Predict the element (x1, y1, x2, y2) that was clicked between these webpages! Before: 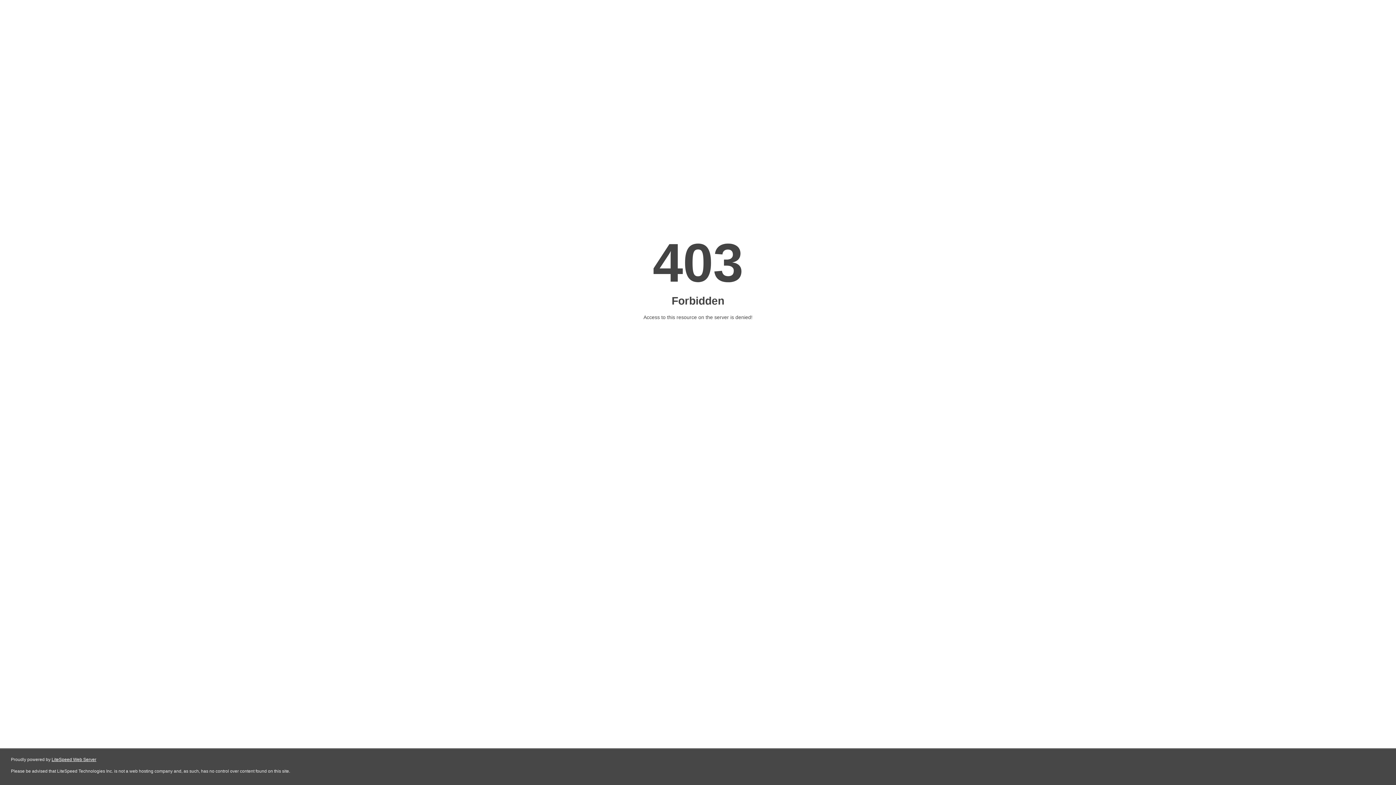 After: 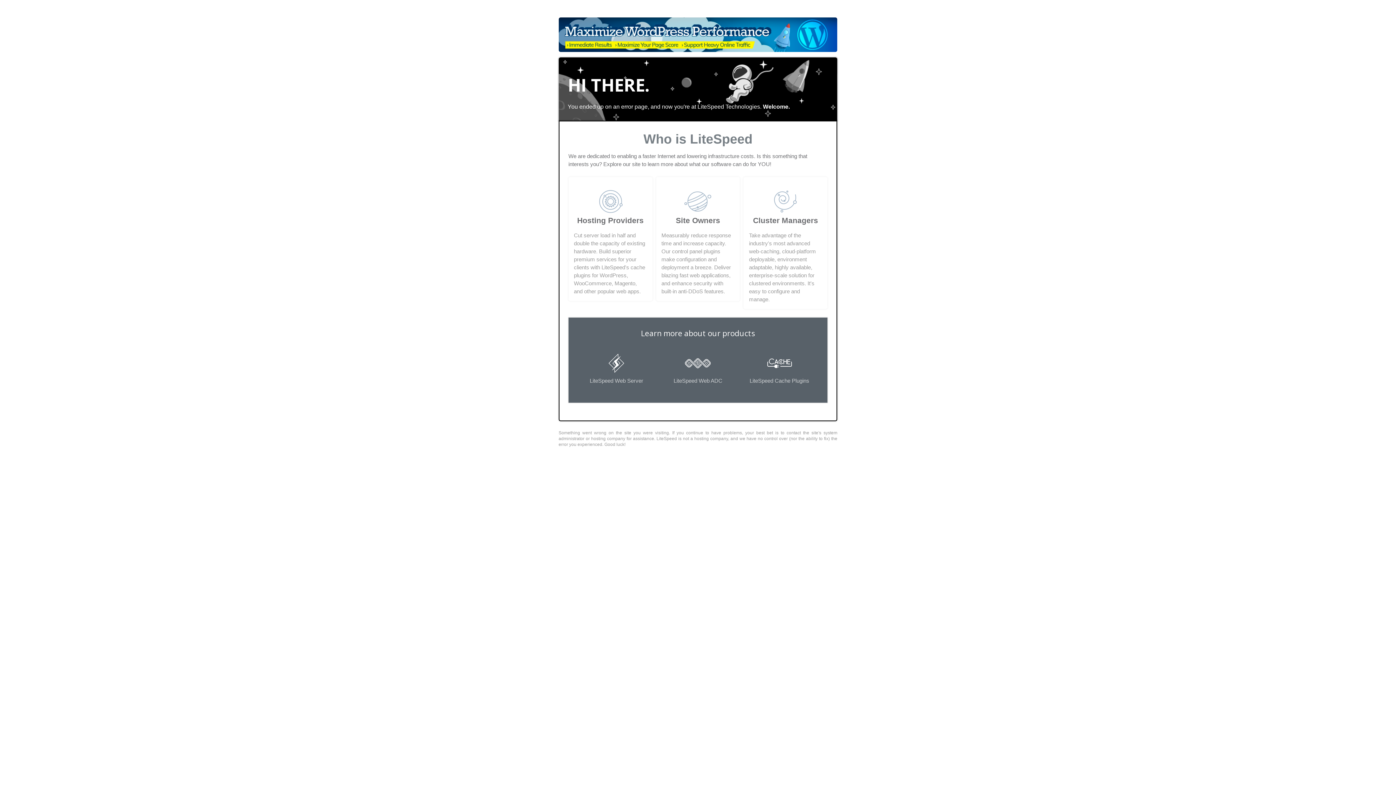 Action: label: LiteSpeed Web Server bbox: (51, 757, 96, 762)